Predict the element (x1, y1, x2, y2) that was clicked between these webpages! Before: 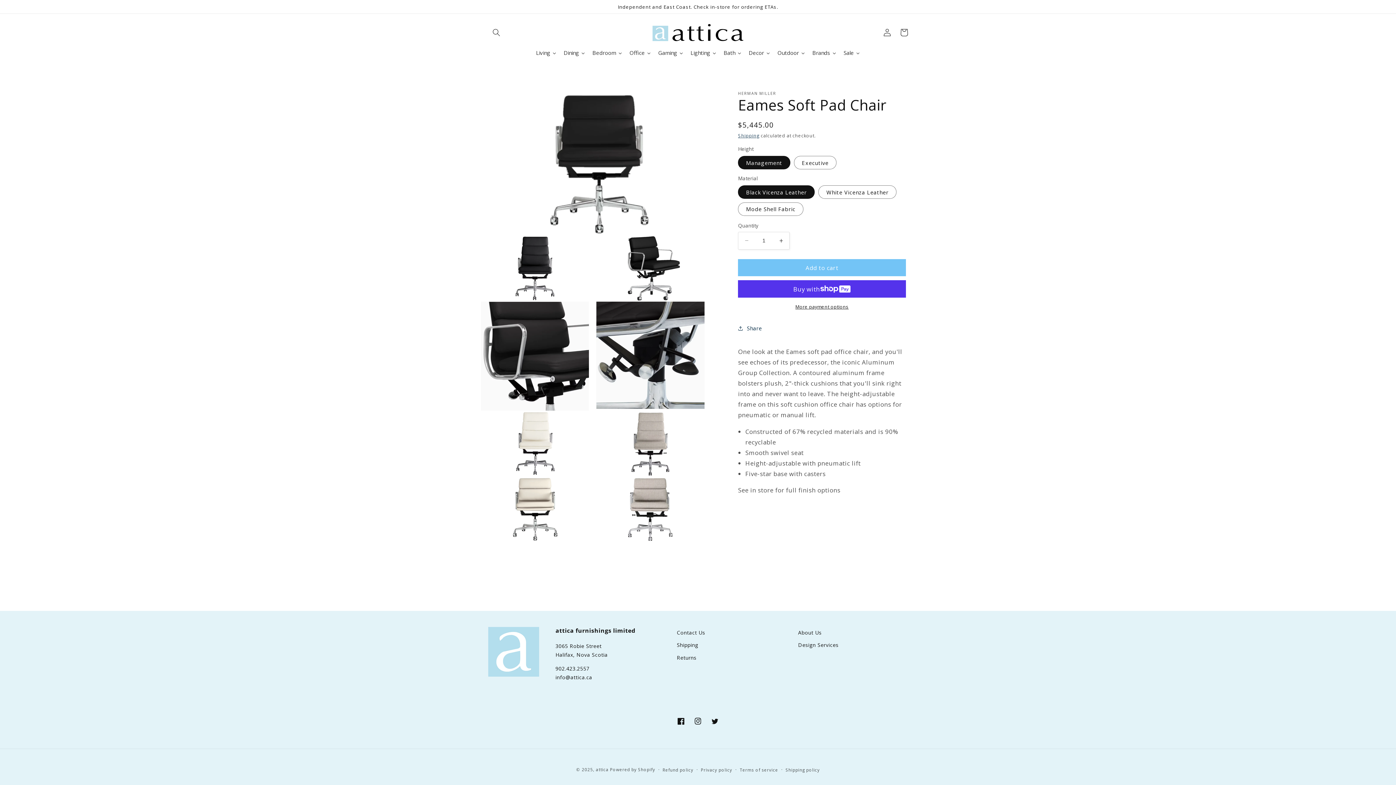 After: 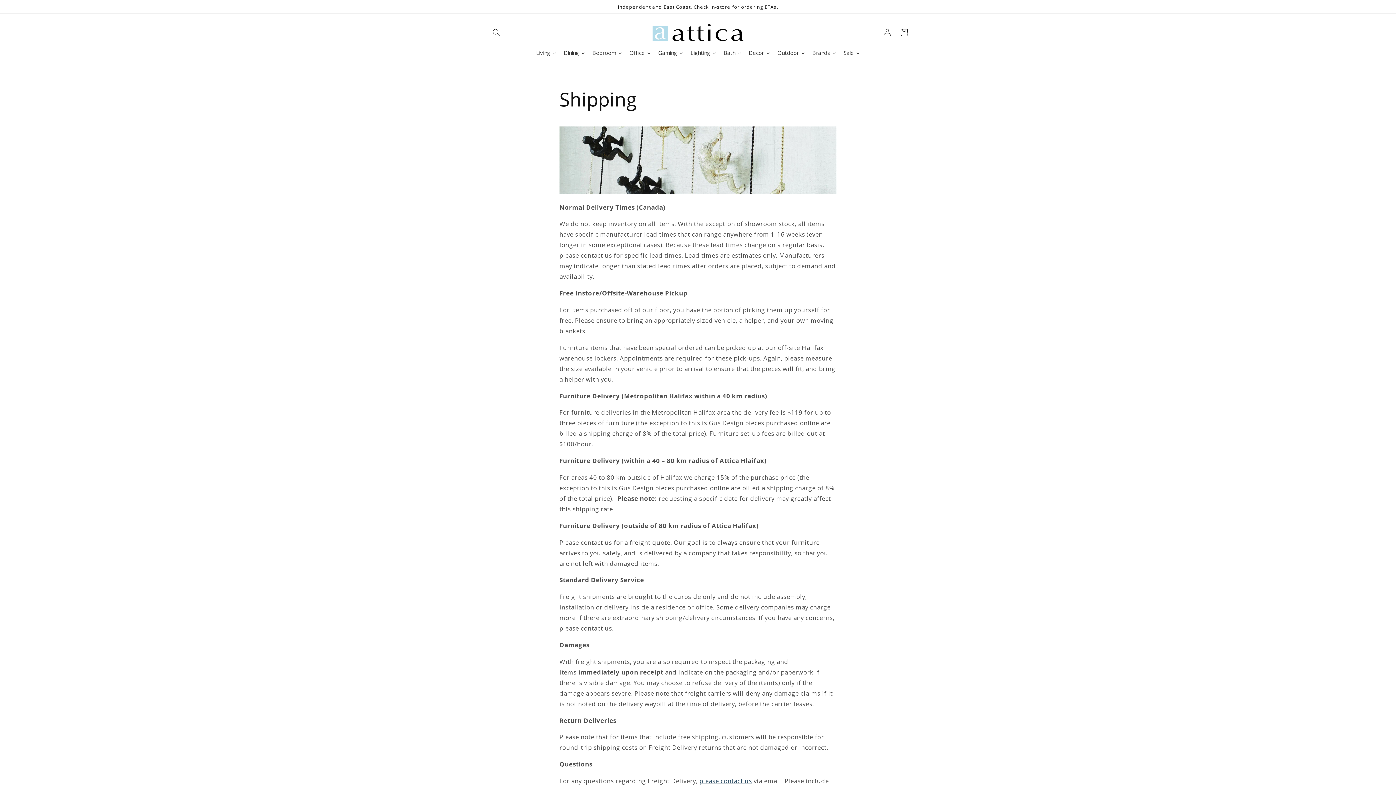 Action: bbox: (677, 639, 698, 651) label: Shipping